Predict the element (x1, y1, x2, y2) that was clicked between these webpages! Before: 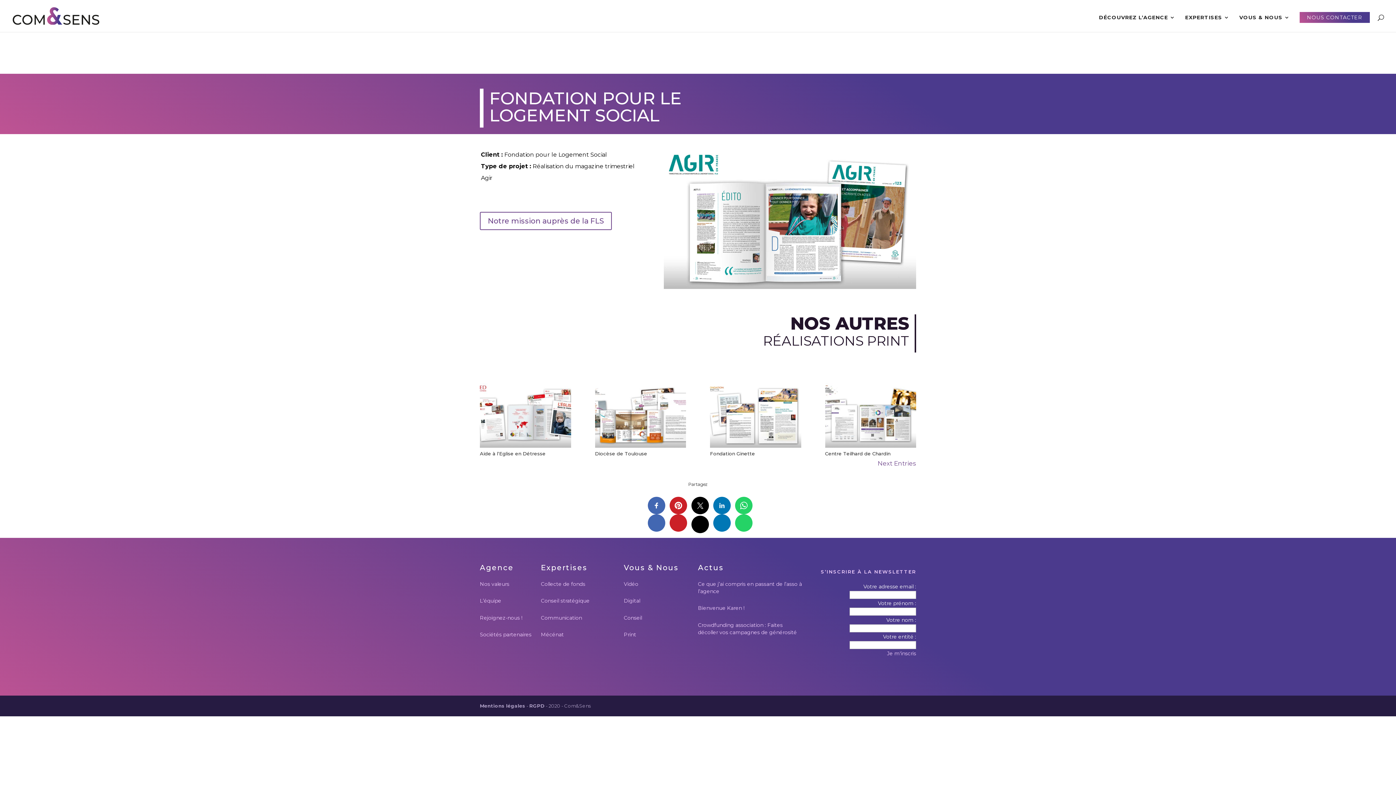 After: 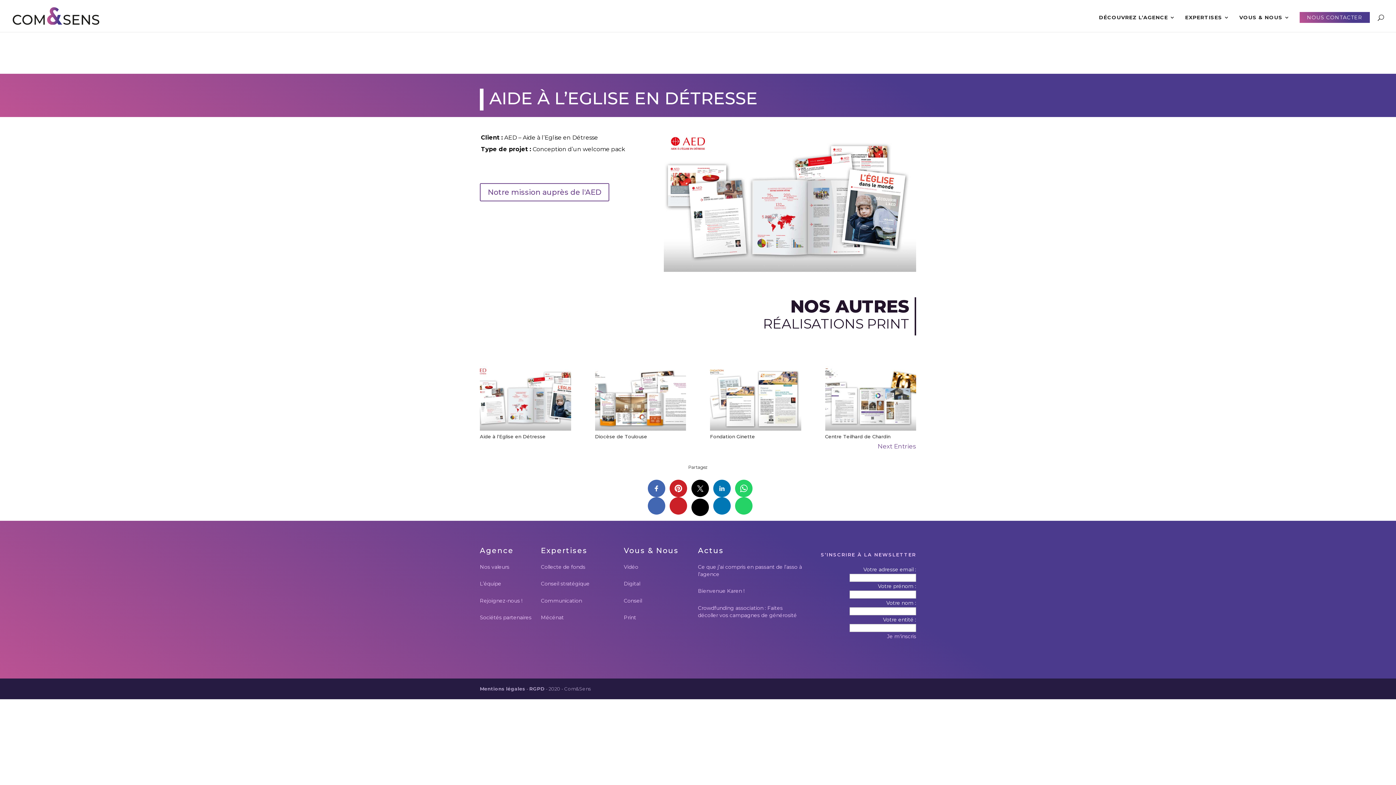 Action: bbox: (480, 450, 545, 456) label: Aide à l’Eglise en Détresse